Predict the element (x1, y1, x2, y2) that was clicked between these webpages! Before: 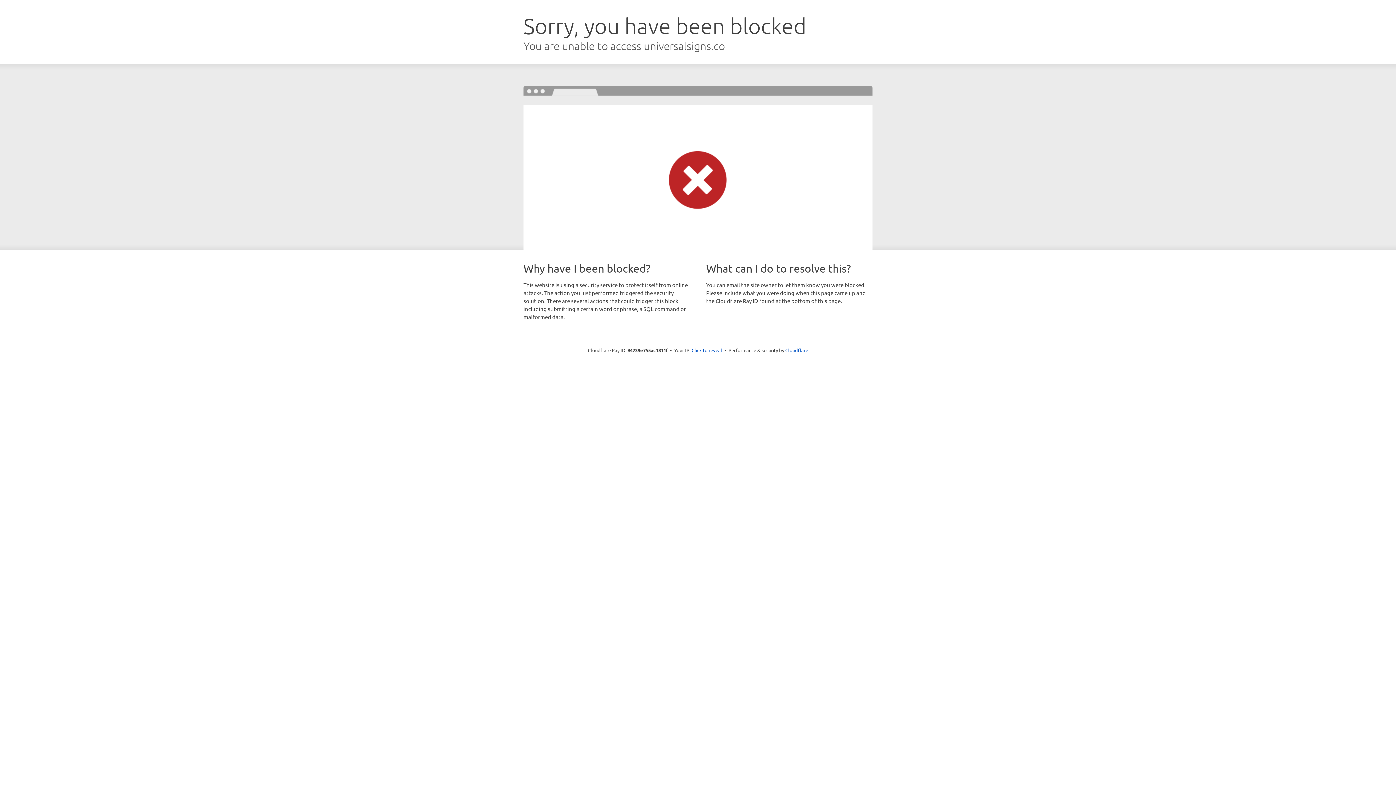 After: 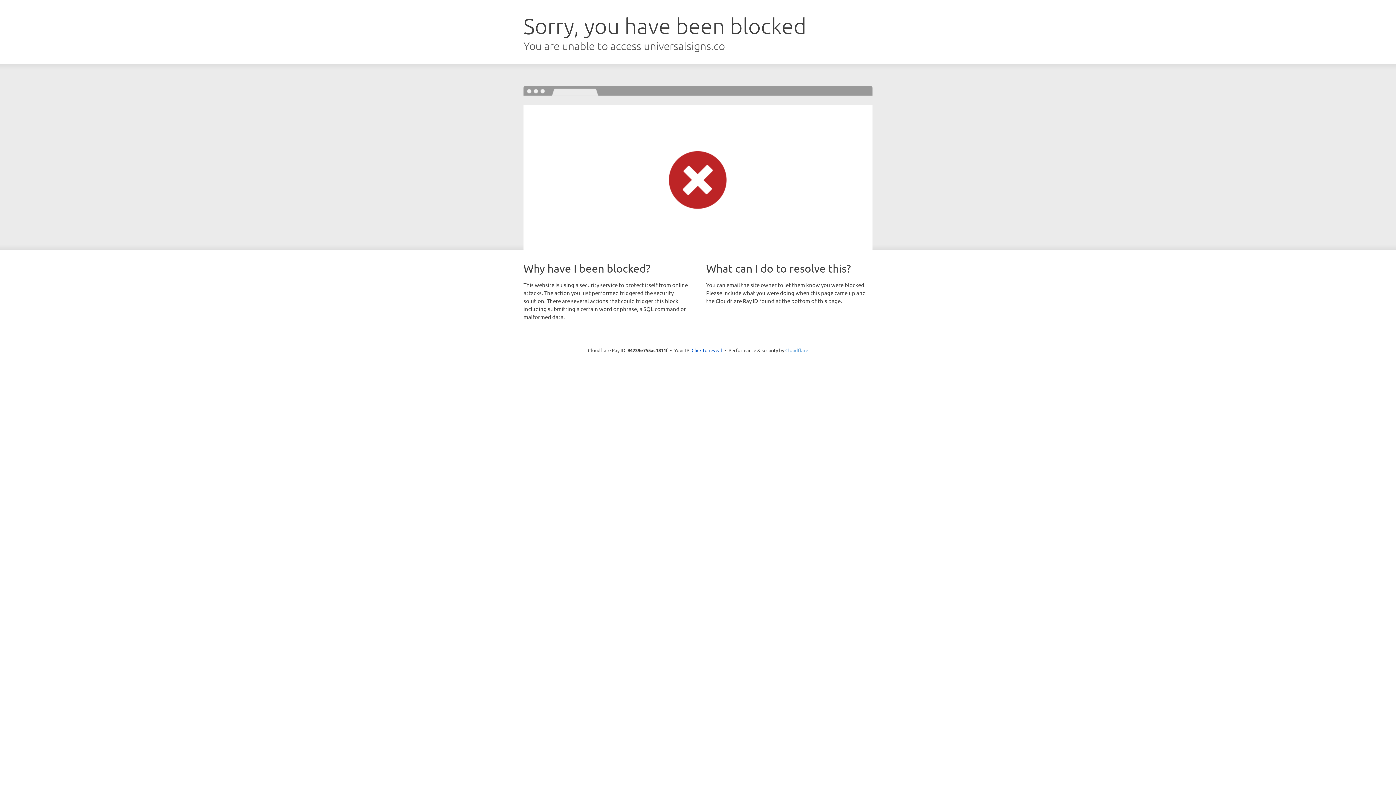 Action: bbox: (785, 347, 808, 353) label: Cloudflare